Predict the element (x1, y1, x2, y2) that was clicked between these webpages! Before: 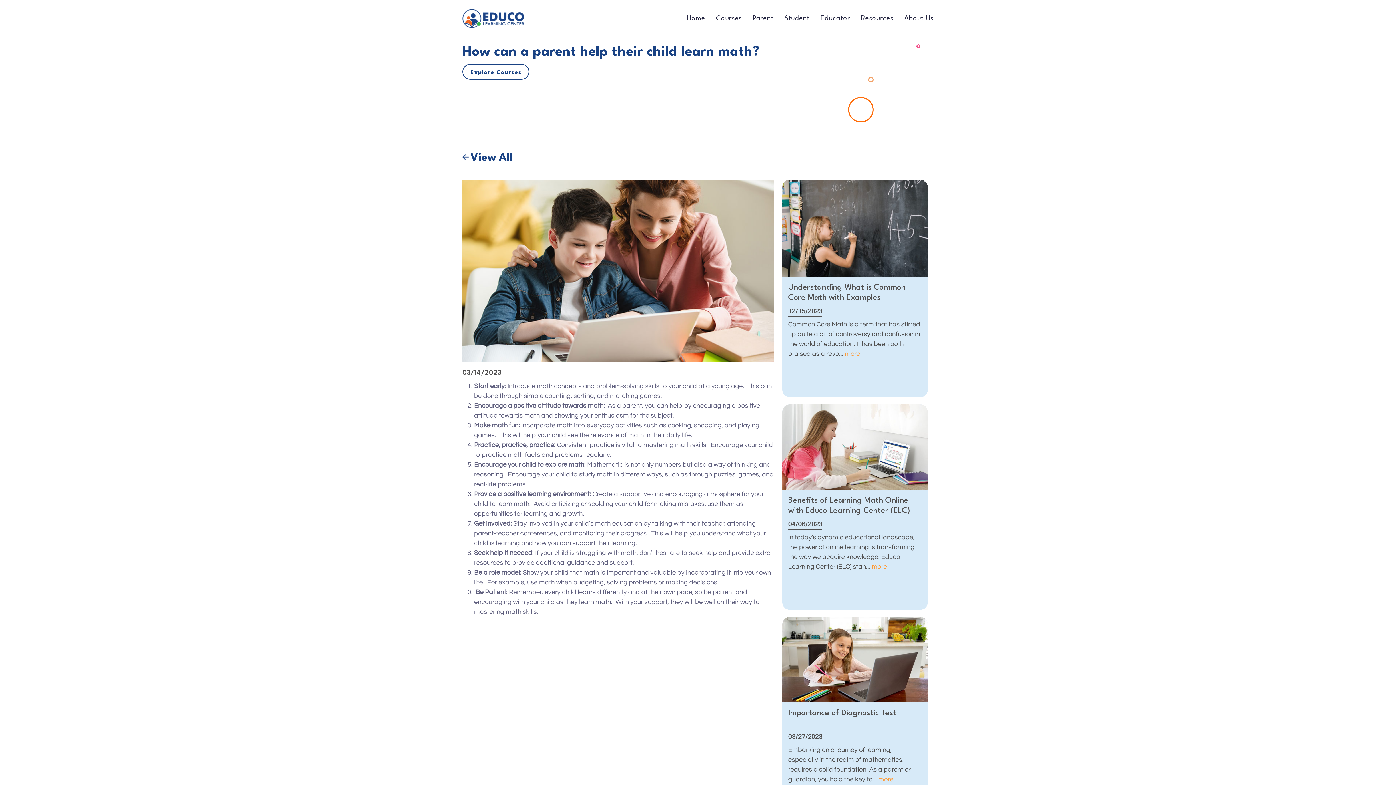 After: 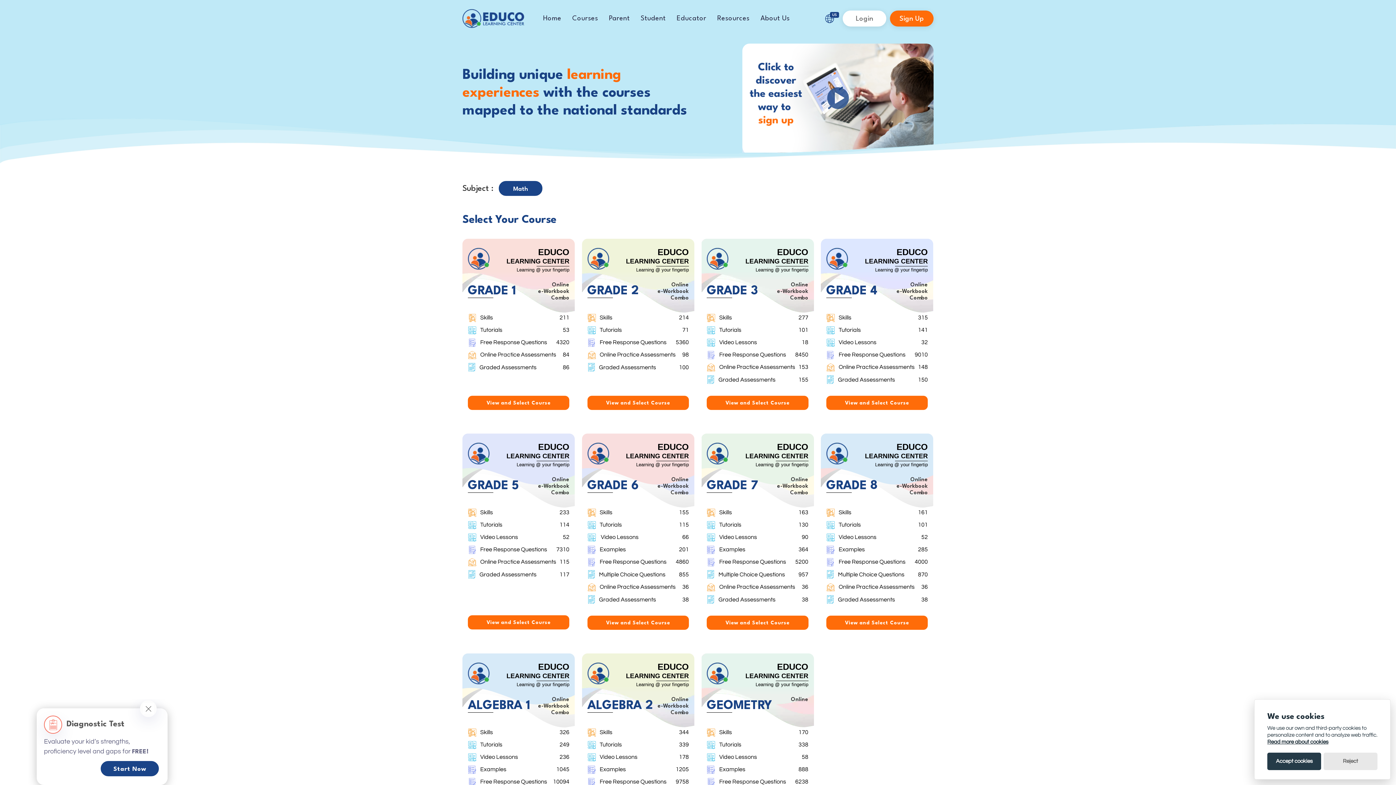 Action: label: Courses bbox: (716, 13, 742, 24)